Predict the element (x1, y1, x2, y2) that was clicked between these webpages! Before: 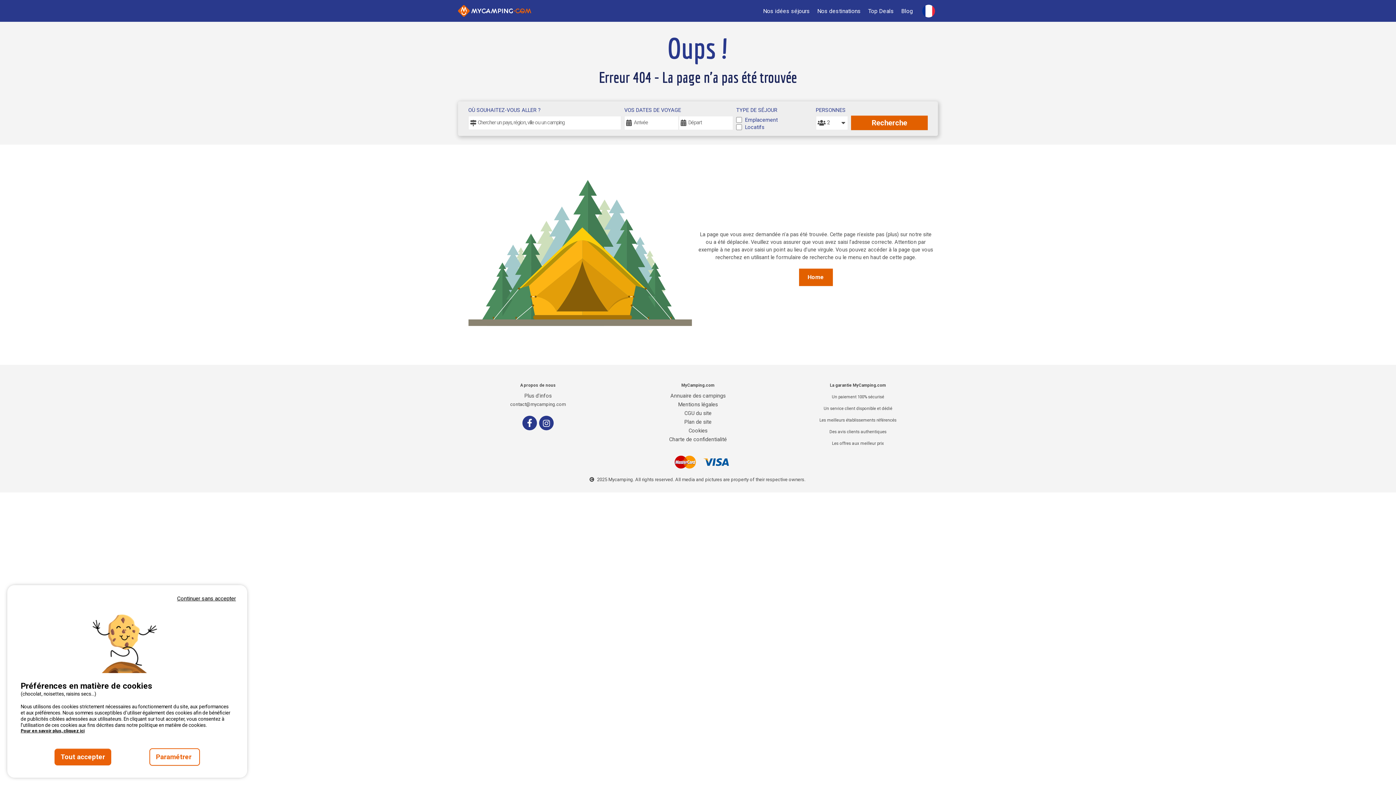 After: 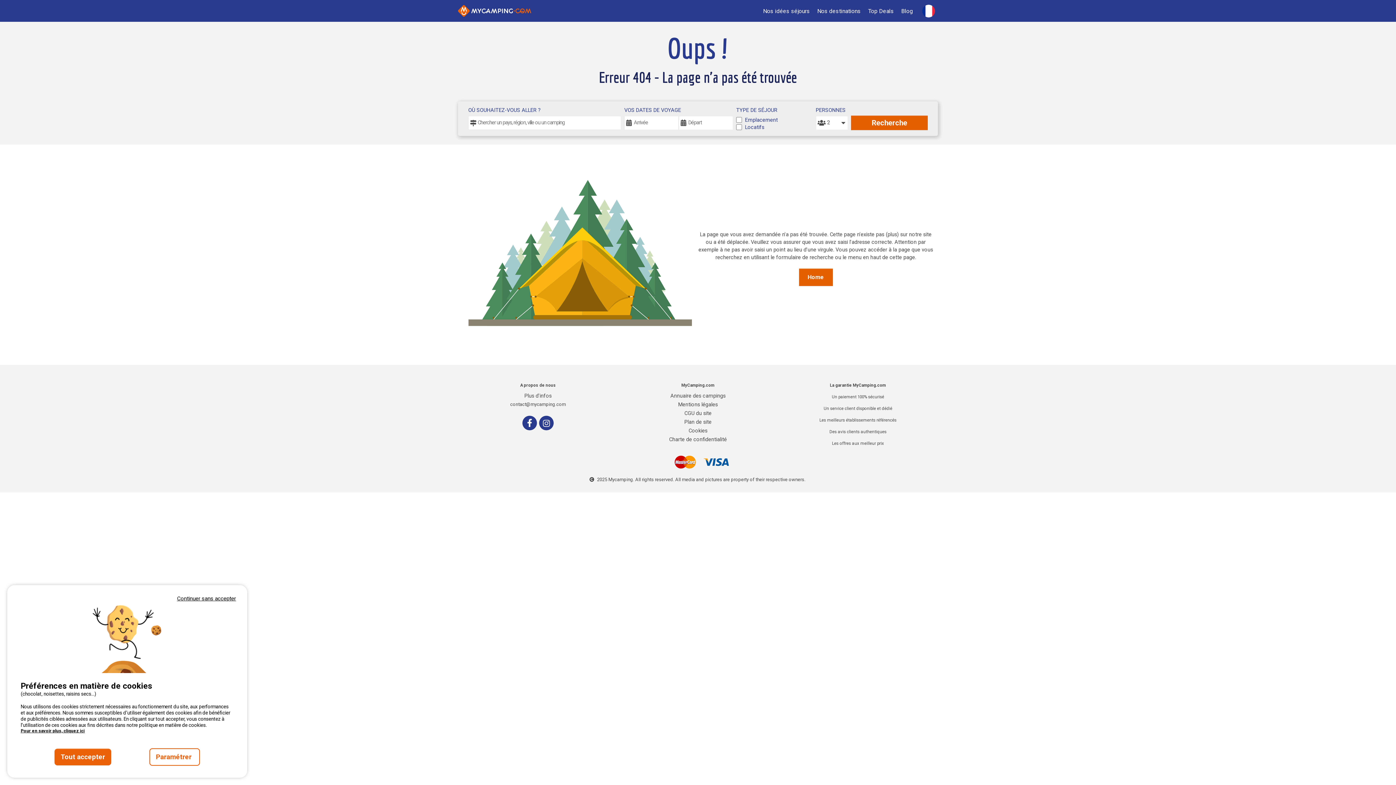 Action: bbox: (524, 392, 551, 400) label: Plus d'infos